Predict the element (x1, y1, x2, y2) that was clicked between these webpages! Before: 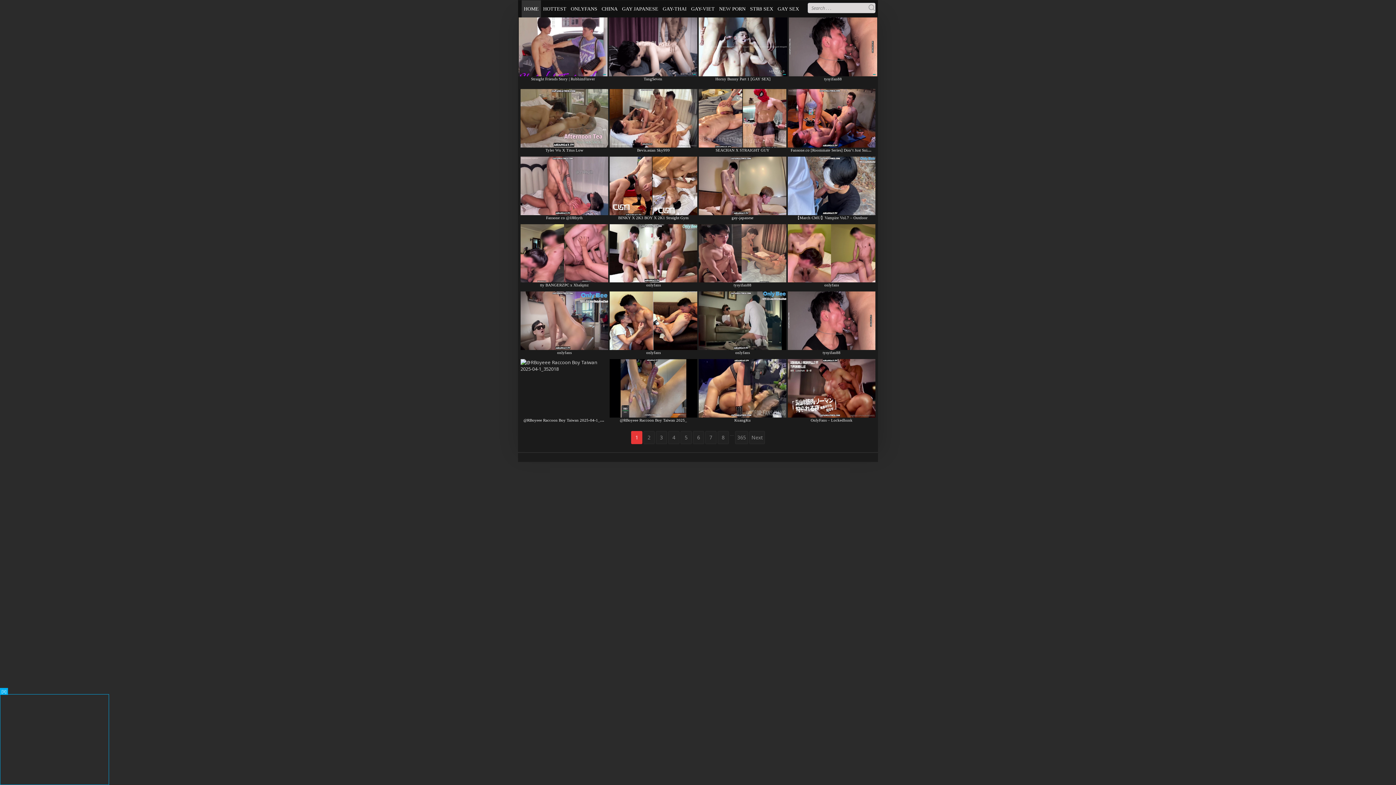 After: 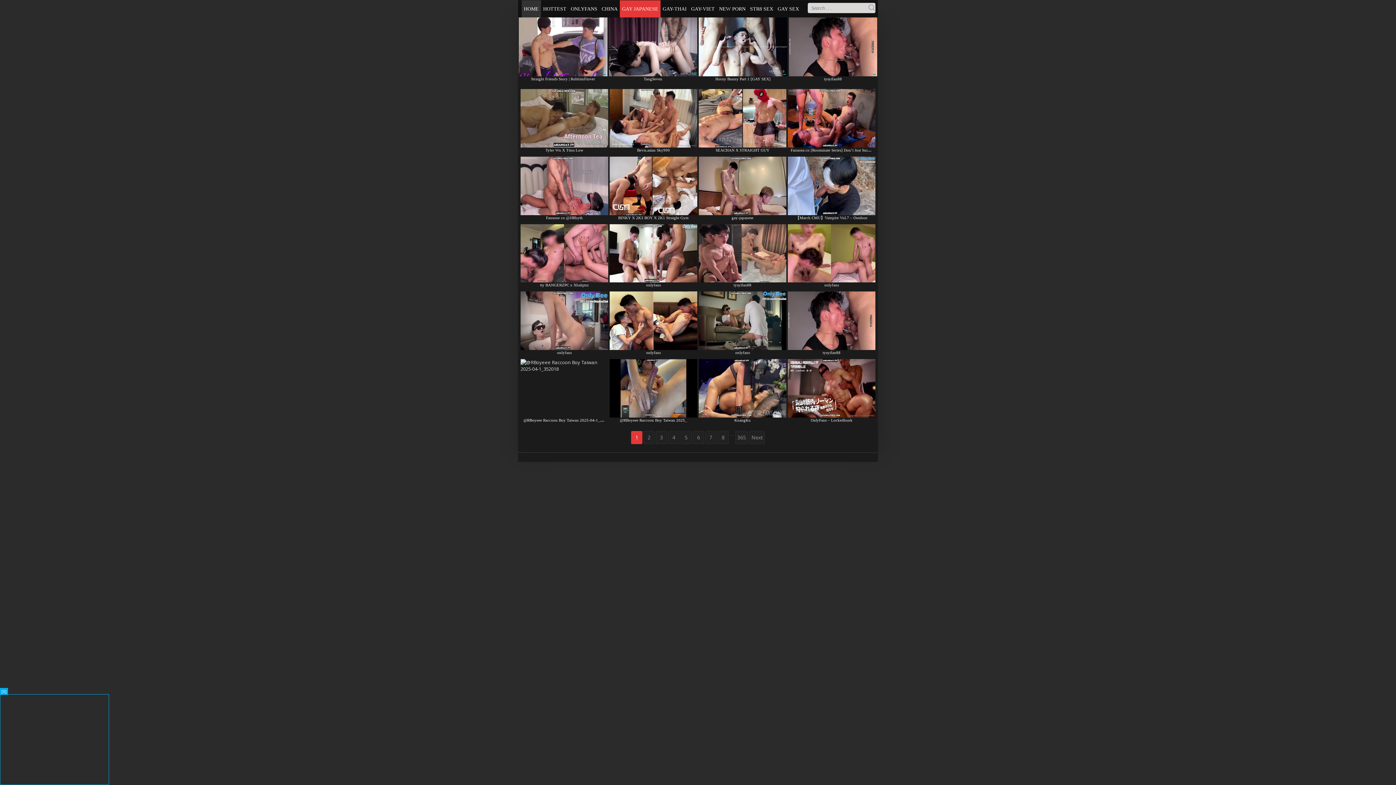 Action: label: GAY JAPANESE bbox: (620, 0, 660, 17)